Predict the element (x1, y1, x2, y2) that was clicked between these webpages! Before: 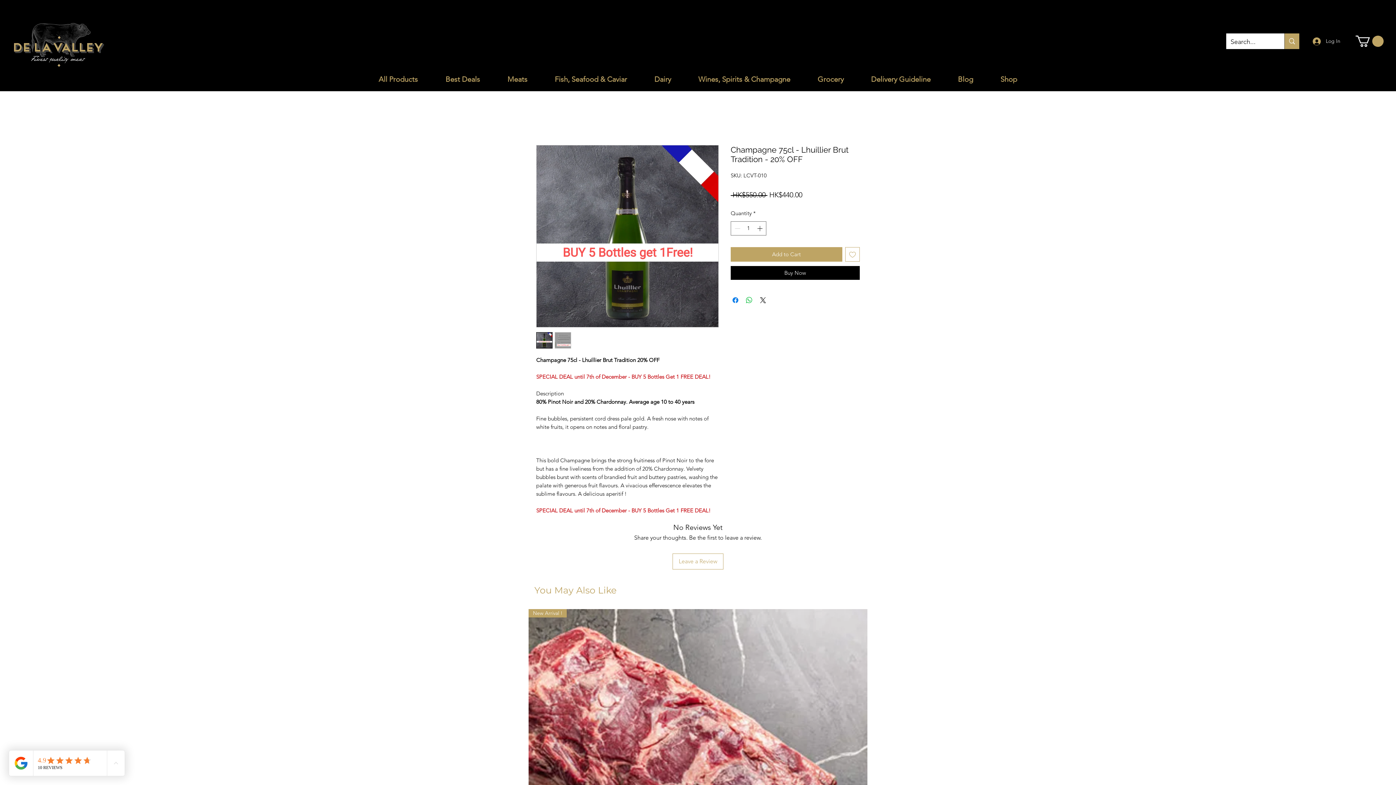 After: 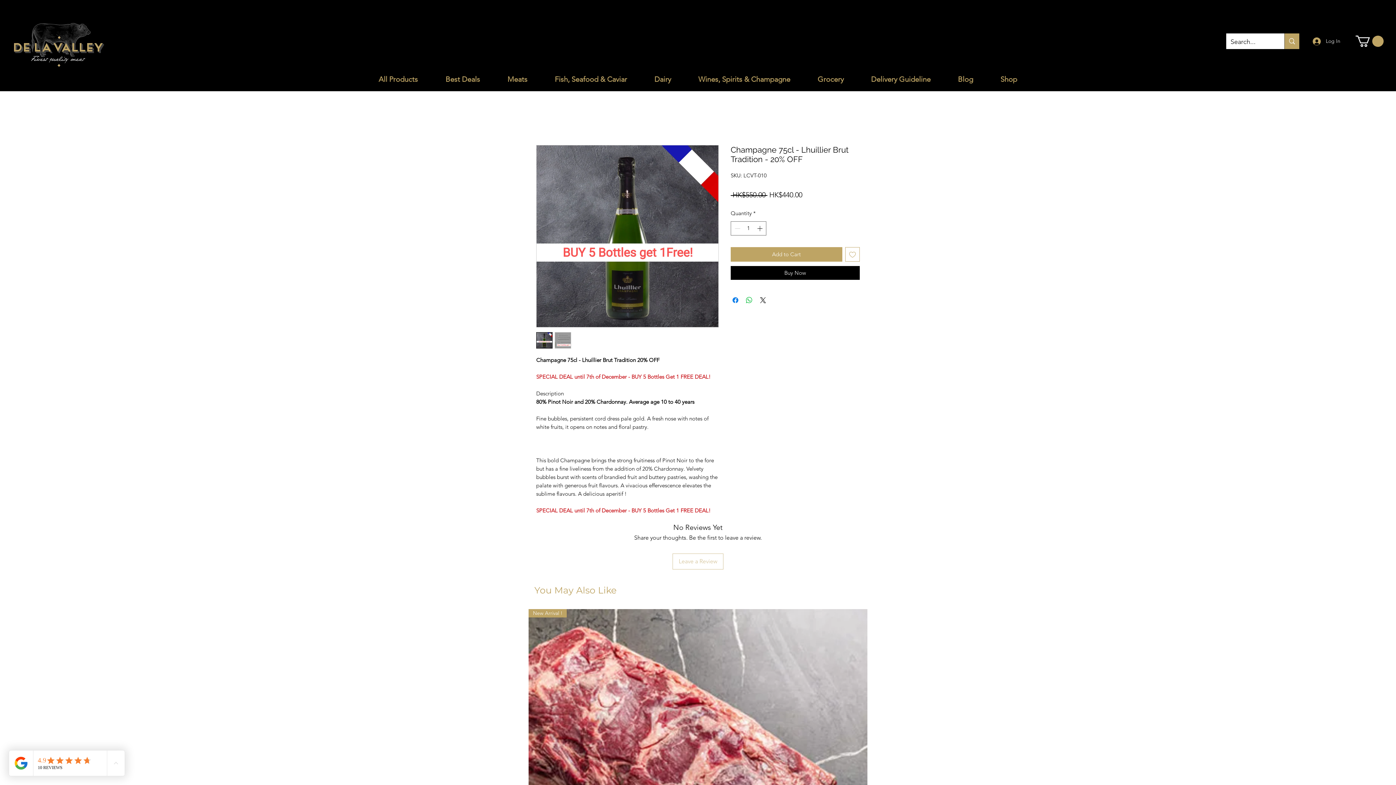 Action: label: Leave a Review bbox: (672, 553, 723, 569)